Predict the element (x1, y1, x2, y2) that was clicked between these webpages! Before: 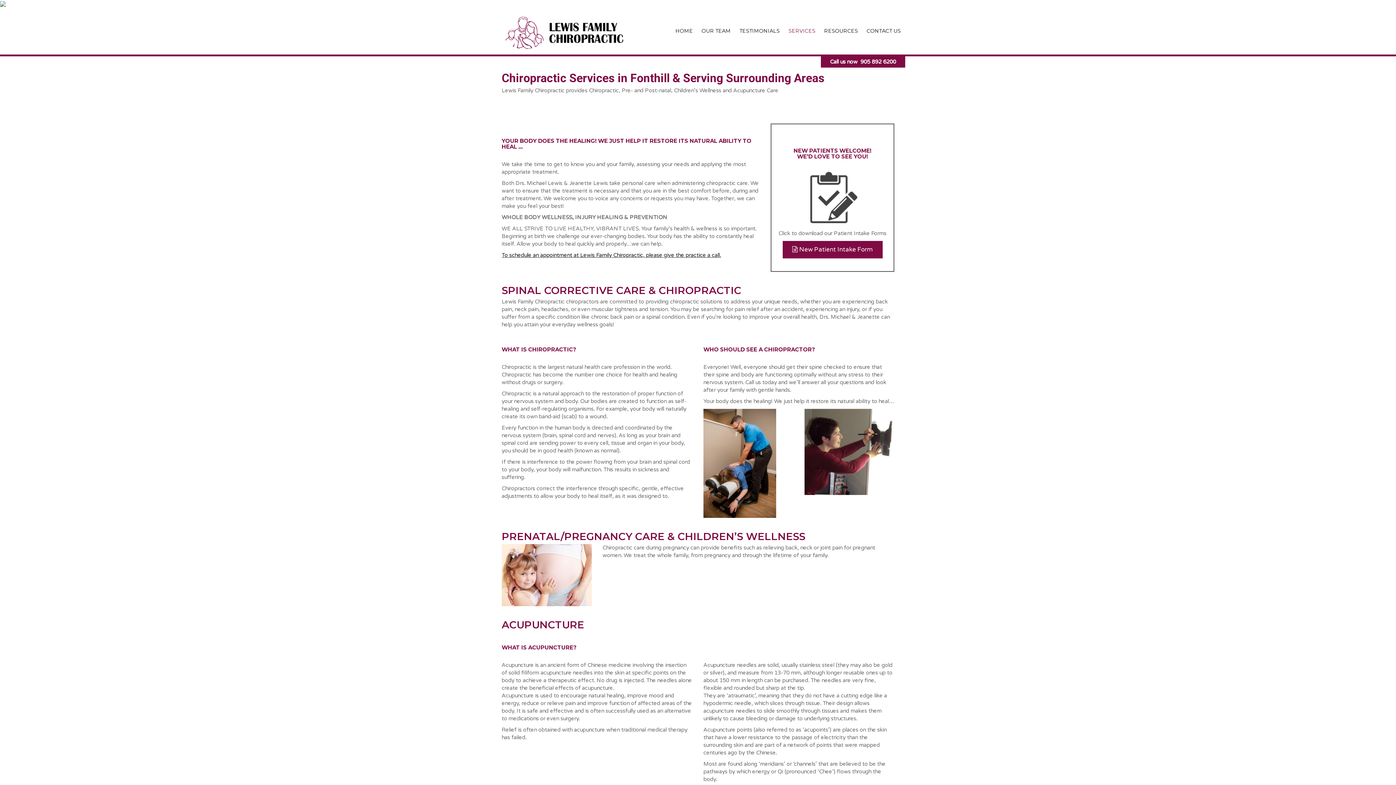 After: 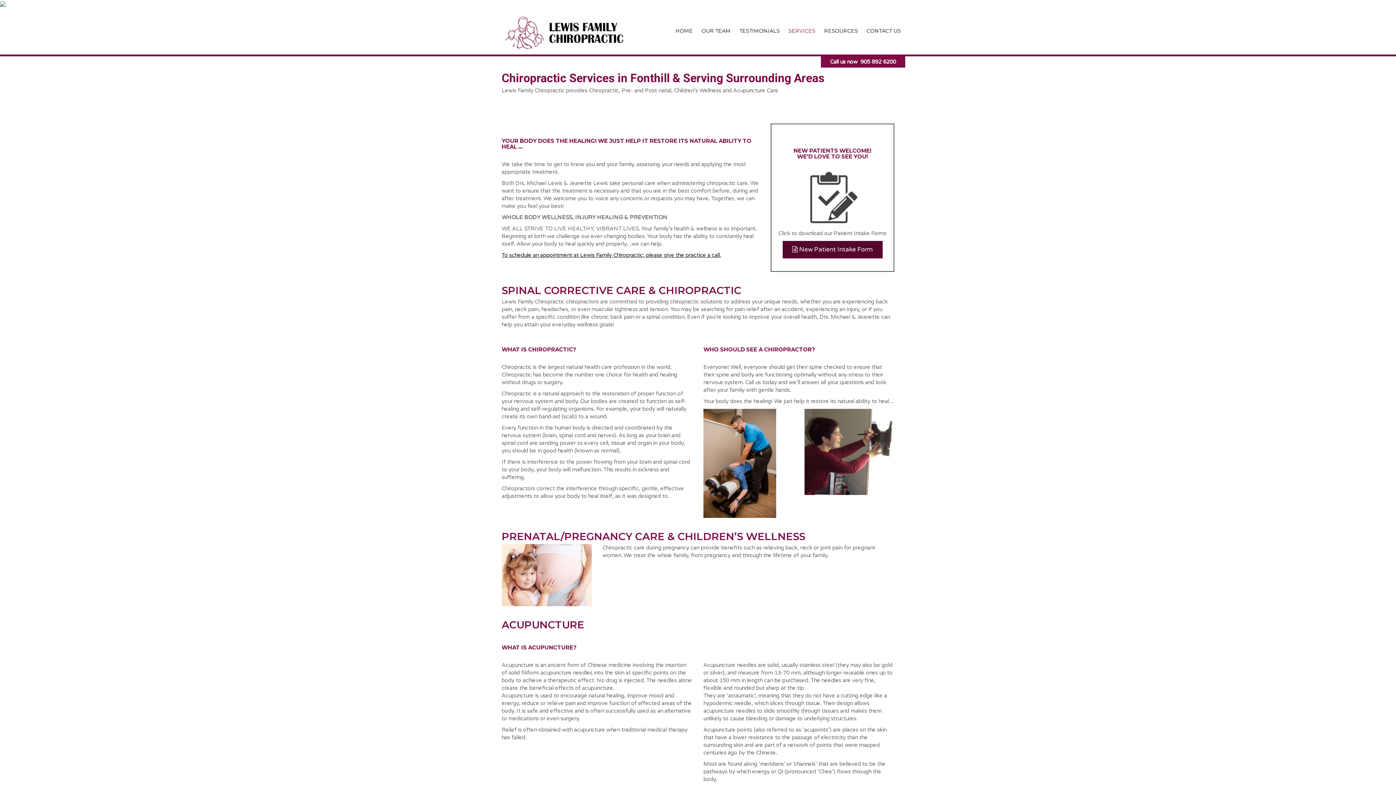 Action: label:  New Patient Intake Form bbox: (782, 241, 882, 258)